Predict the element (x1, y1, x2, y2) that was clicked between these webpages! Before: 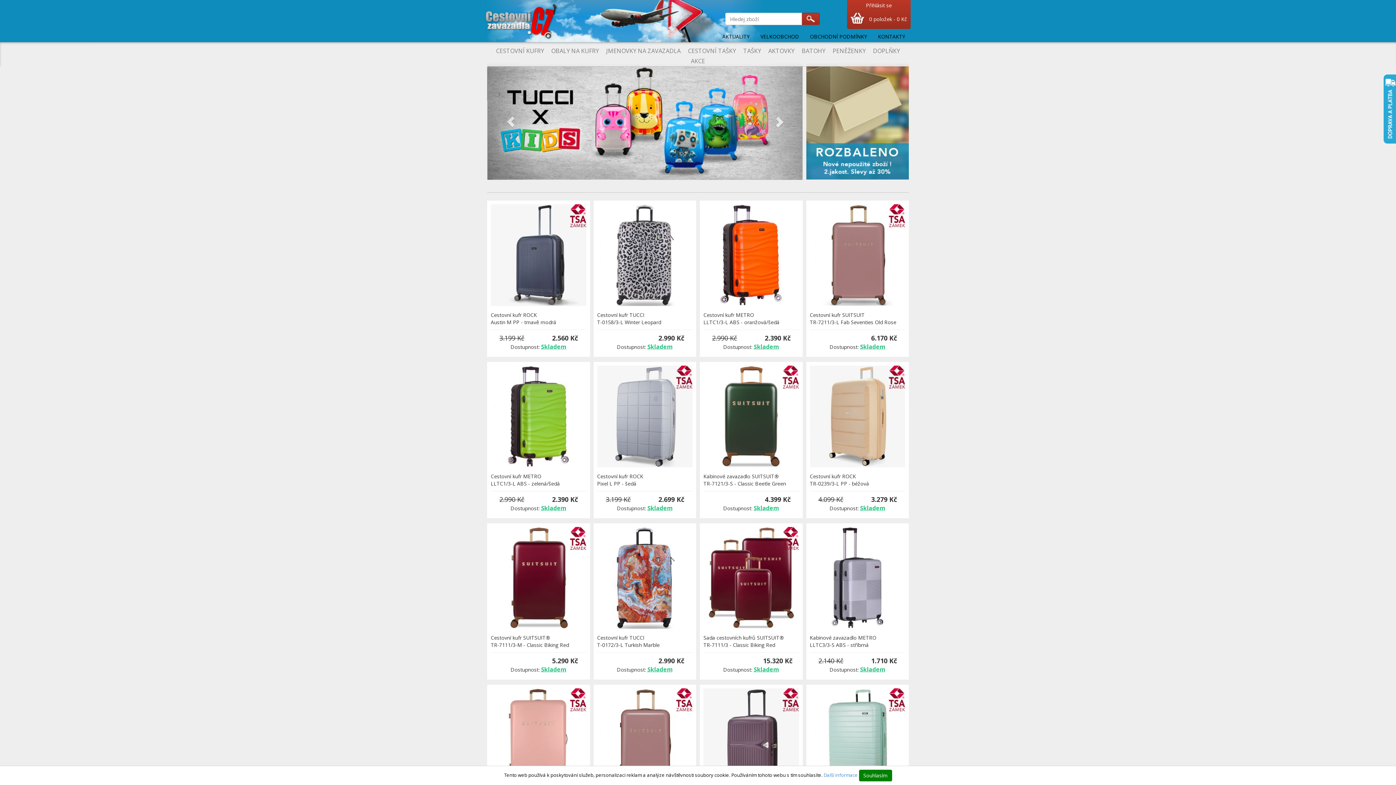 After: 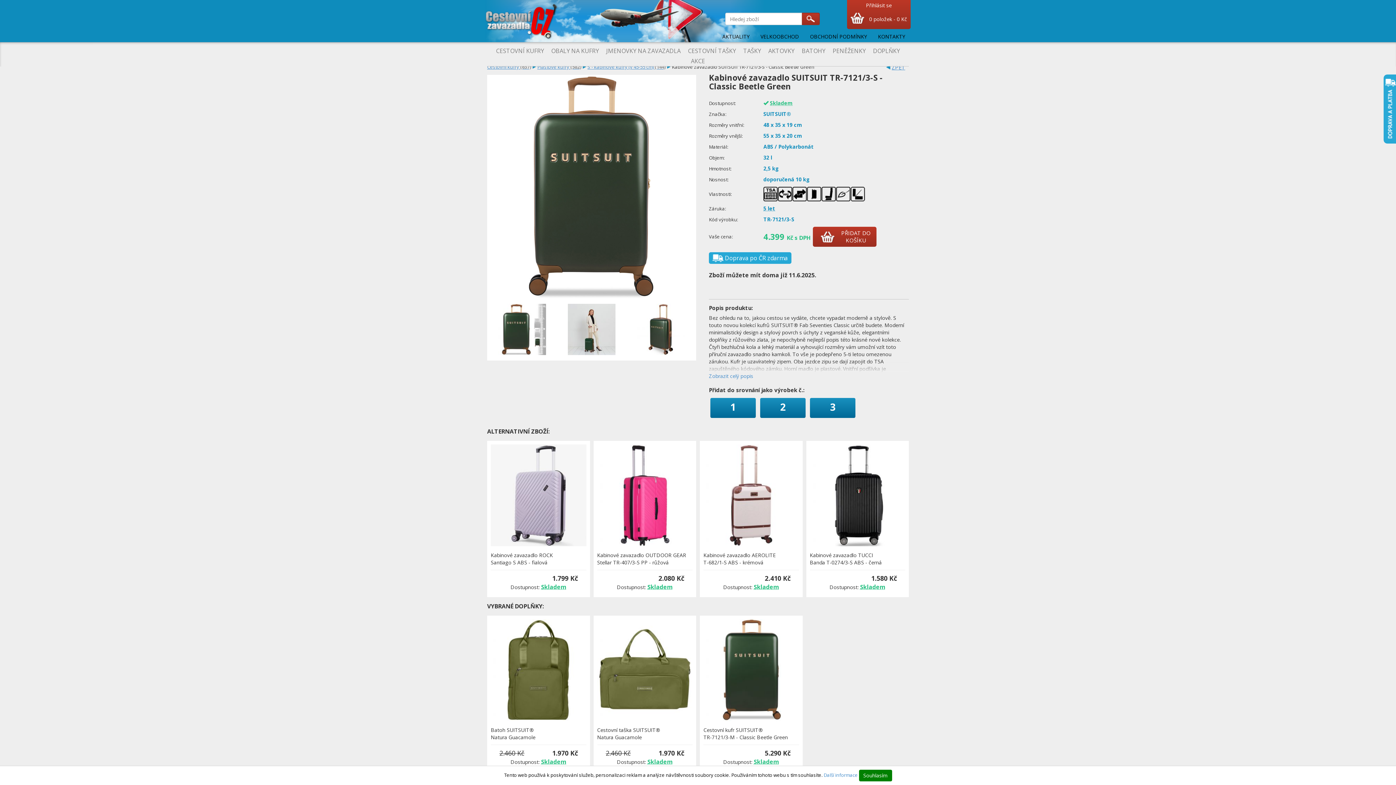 Action: bbox: (703, 365, 799, 473)